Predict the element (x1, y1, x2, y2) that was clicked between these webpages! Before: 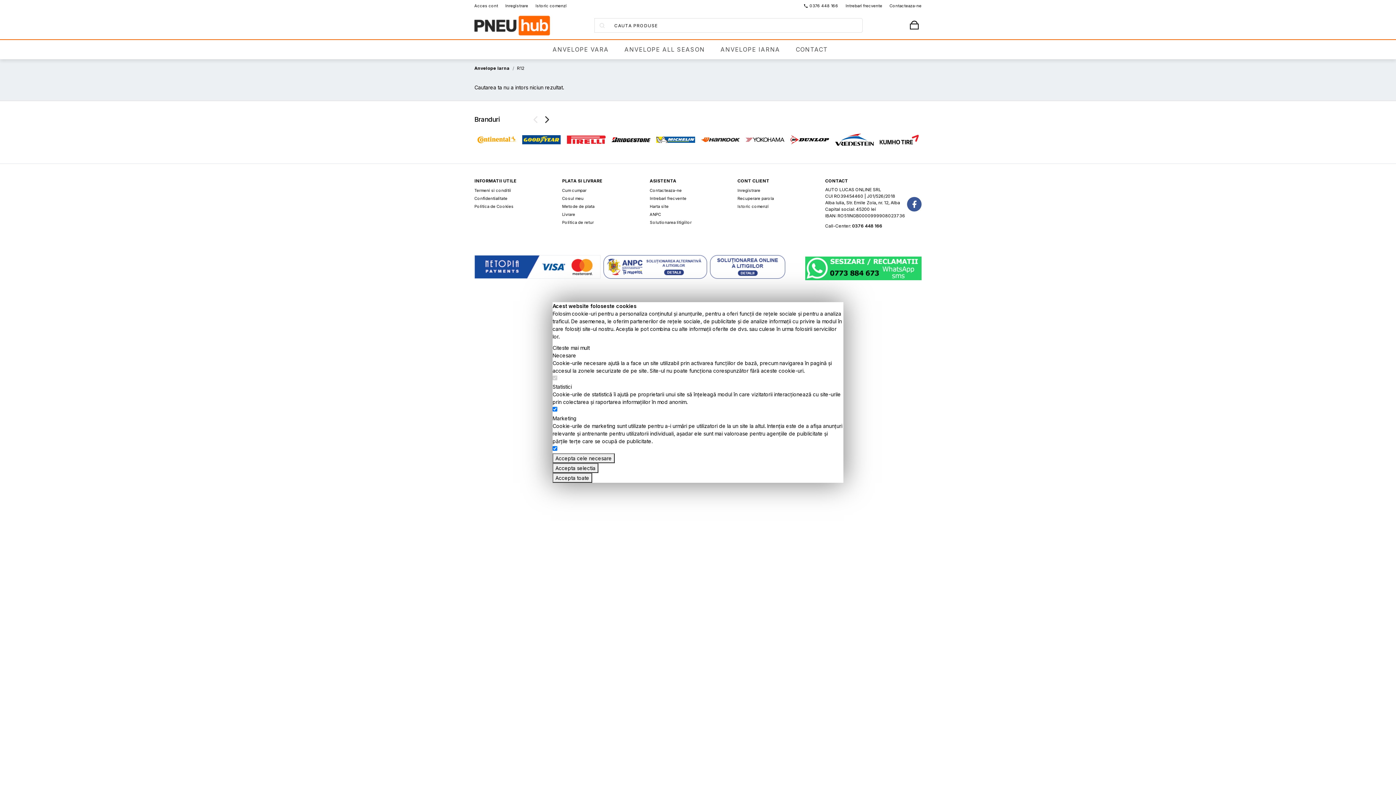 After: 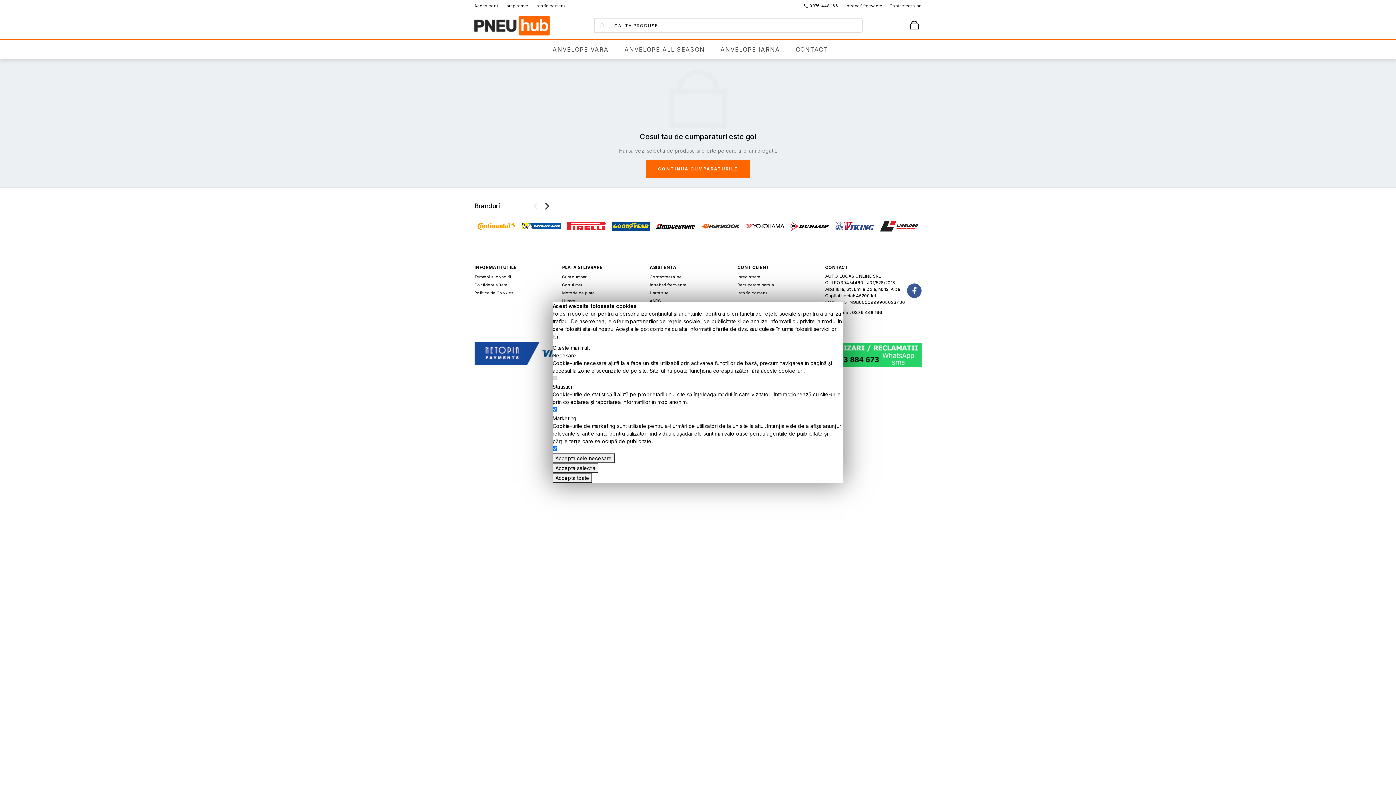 Action: label: Cosul meu bbox: (562, 194, 583, 202)